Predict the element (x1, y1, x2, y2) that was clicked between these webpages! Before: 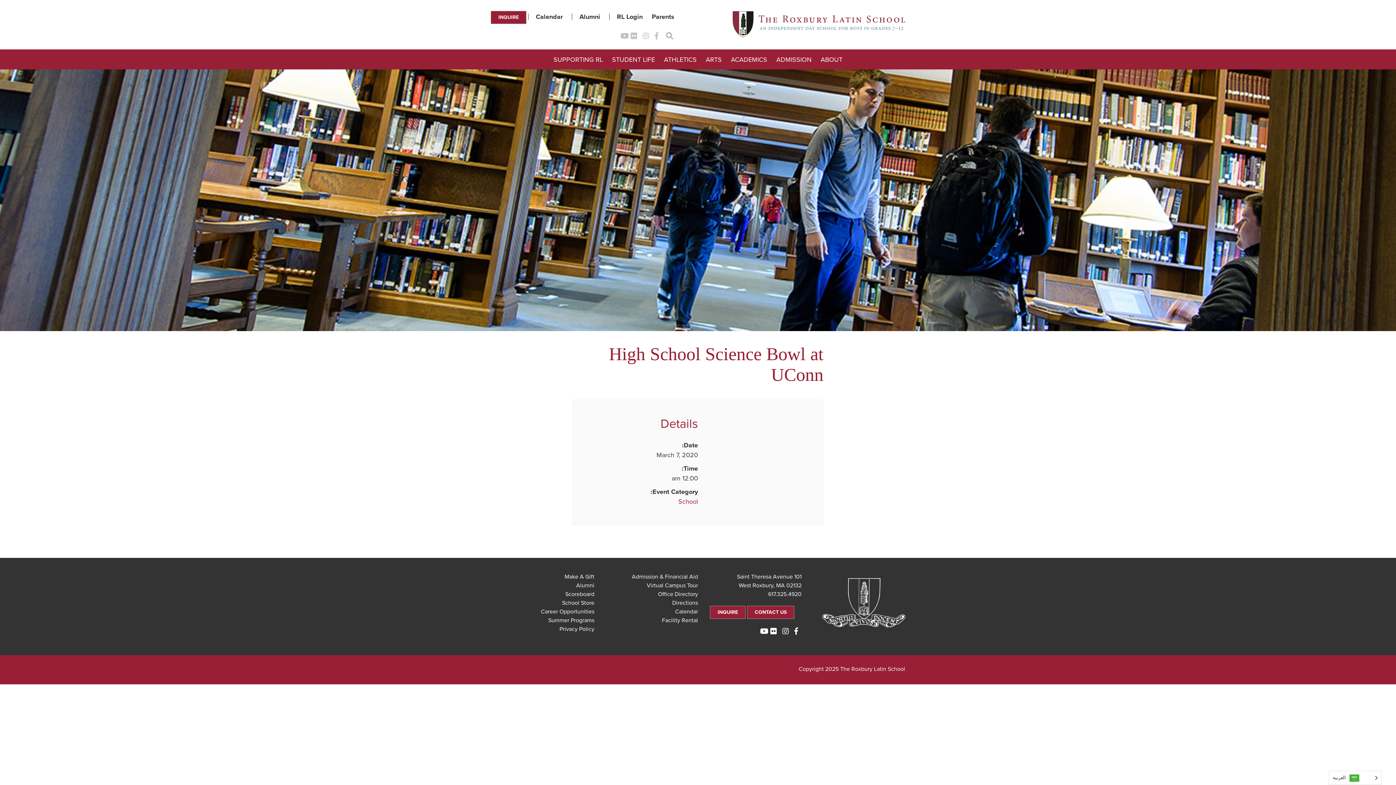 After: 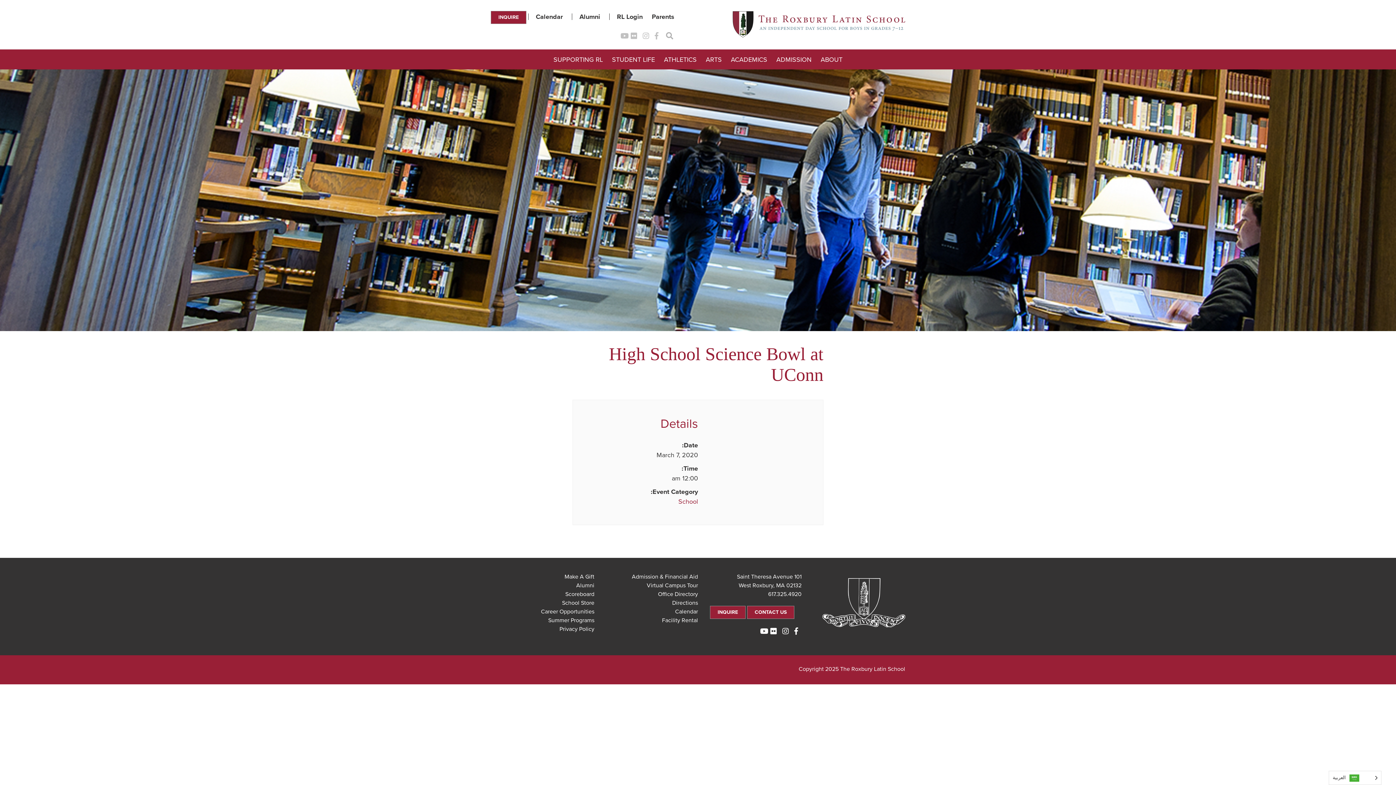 Action: bbox: (564, 573, 594, 580) label: Make A Gift